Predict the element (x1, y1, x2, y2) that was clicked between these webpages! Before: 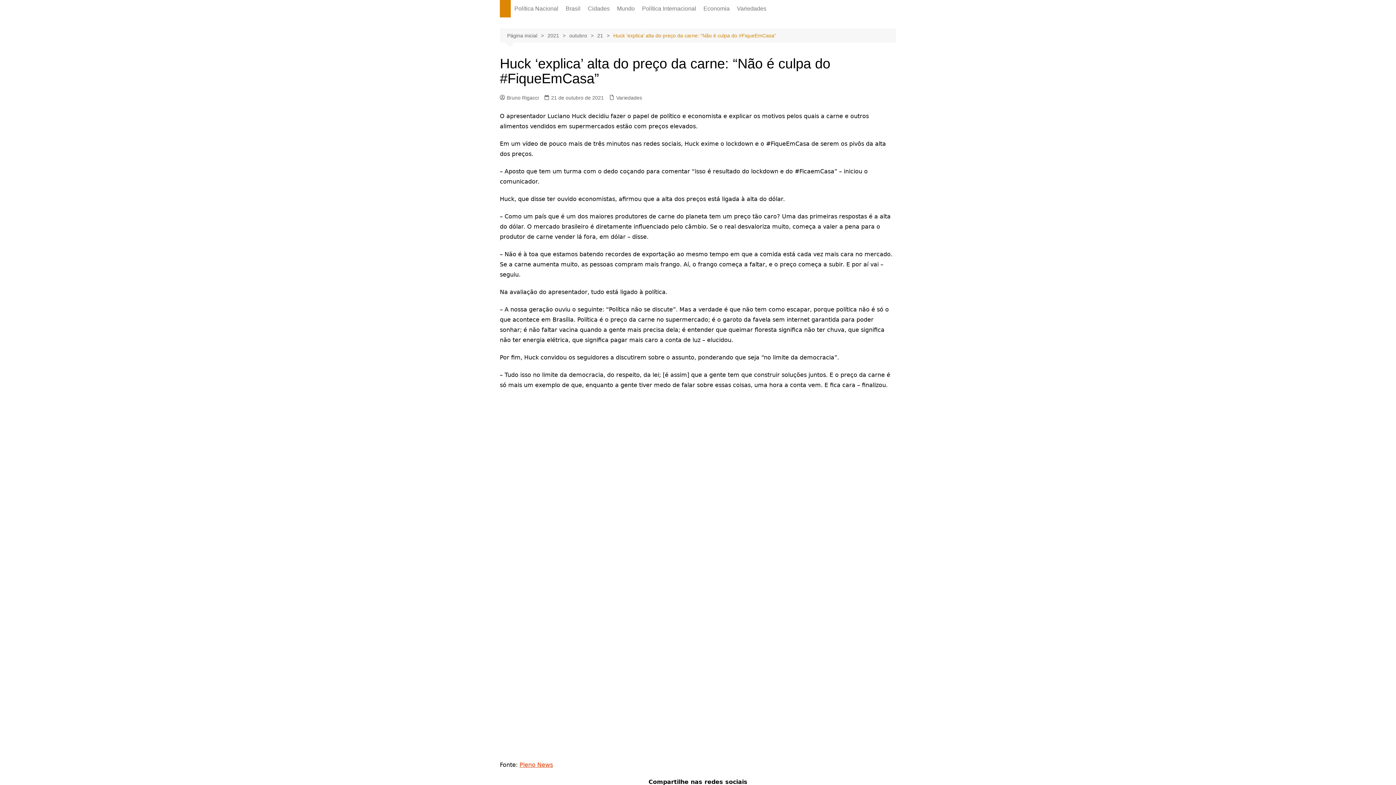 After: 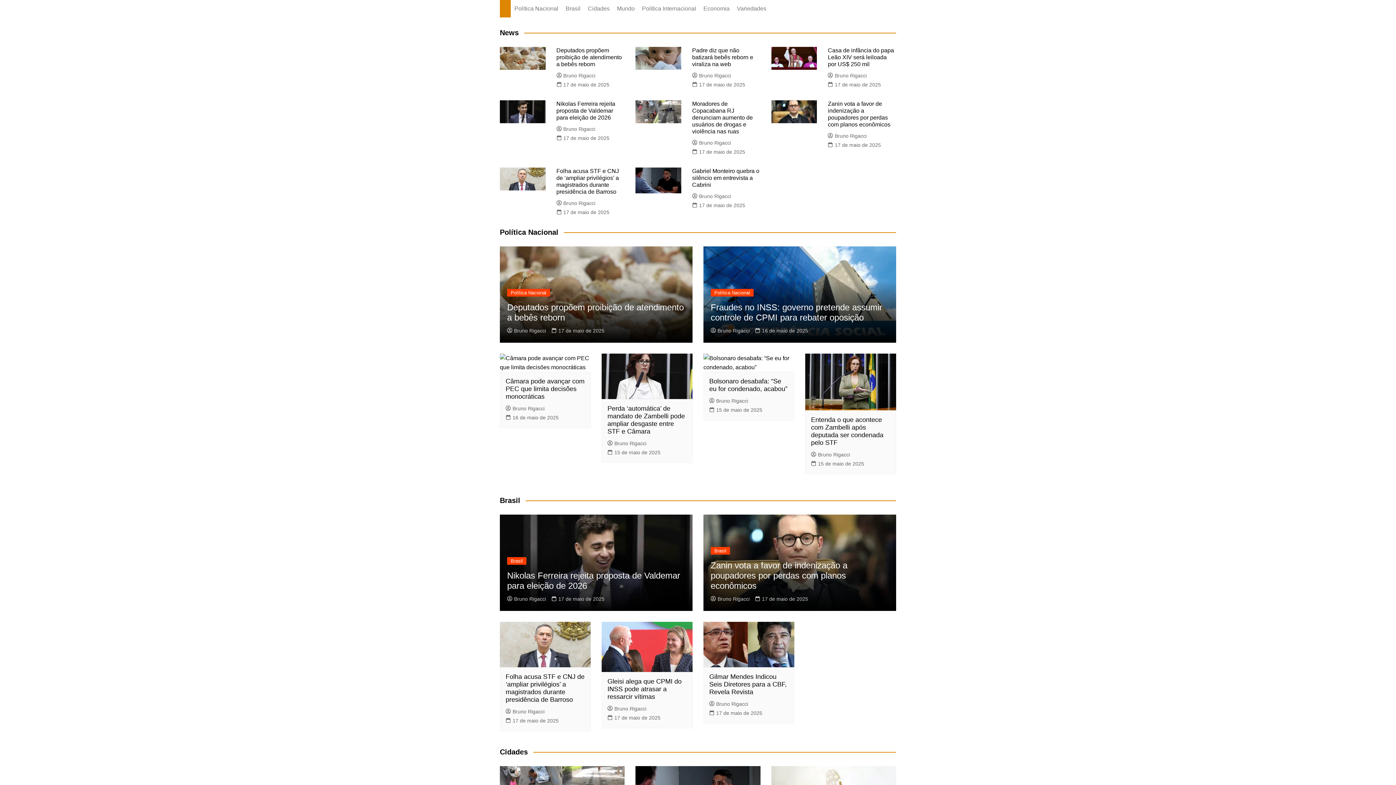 Action: bbox: (507, 31, 547, 39) label: Página inicial